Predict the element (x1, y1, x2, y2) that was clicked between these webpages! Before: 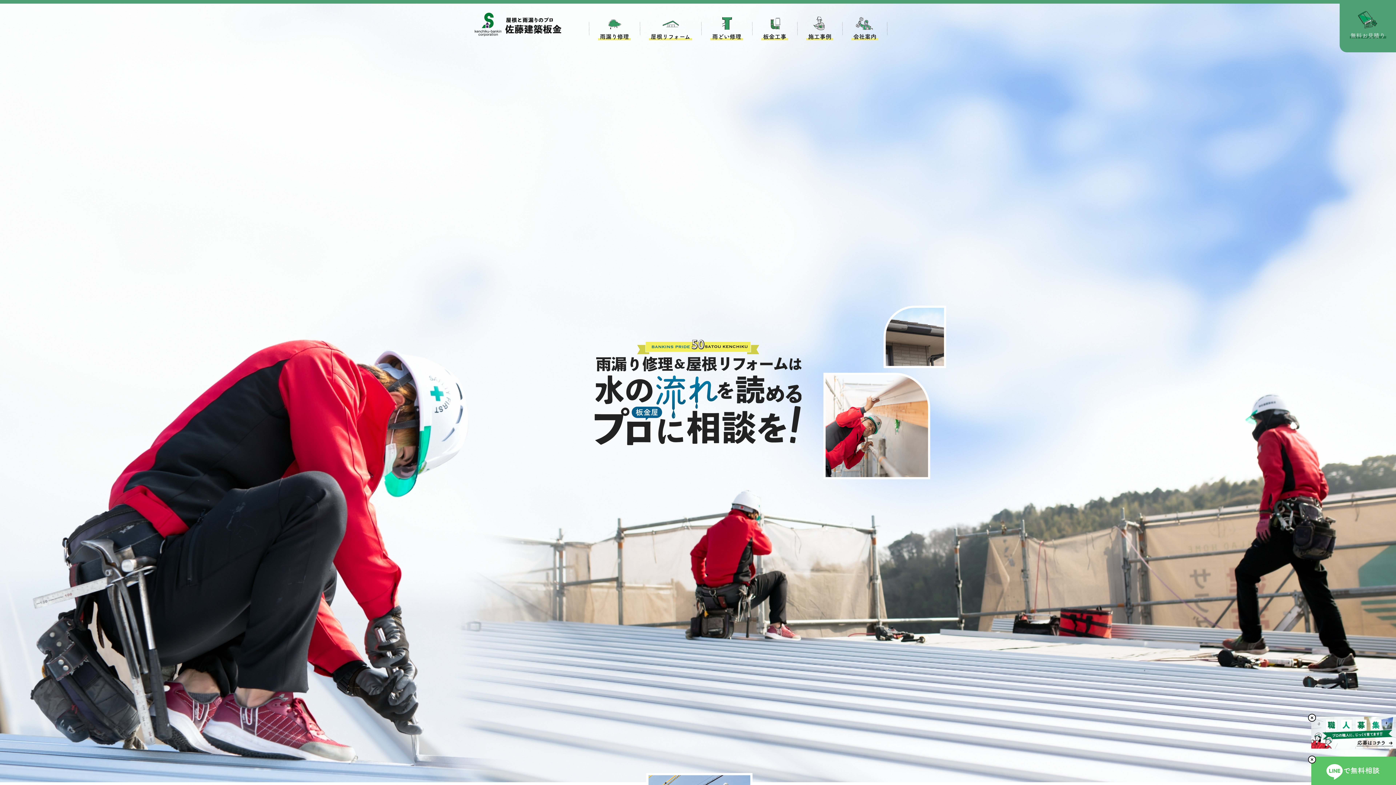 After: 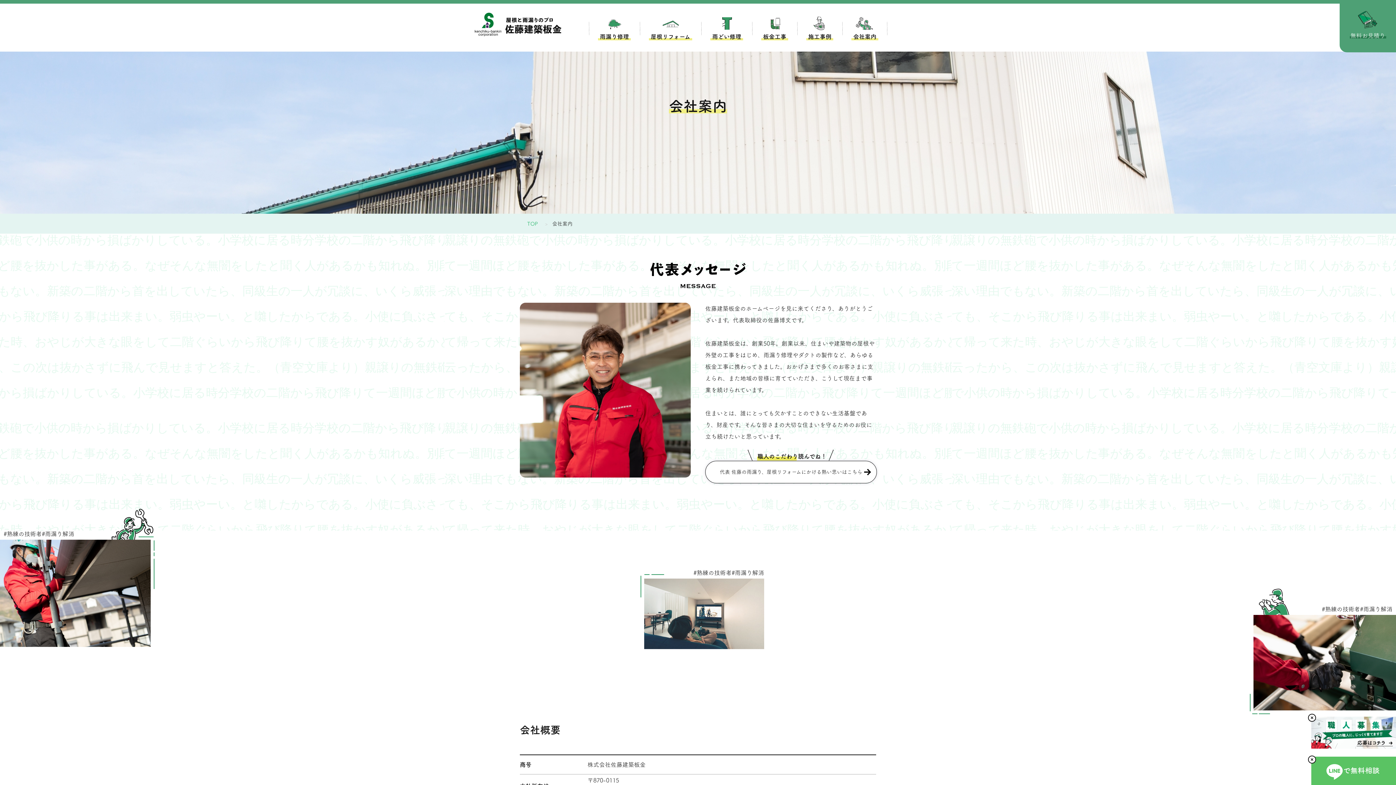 Action: bbox: (851, 16, 878, 42) label: 会社案内